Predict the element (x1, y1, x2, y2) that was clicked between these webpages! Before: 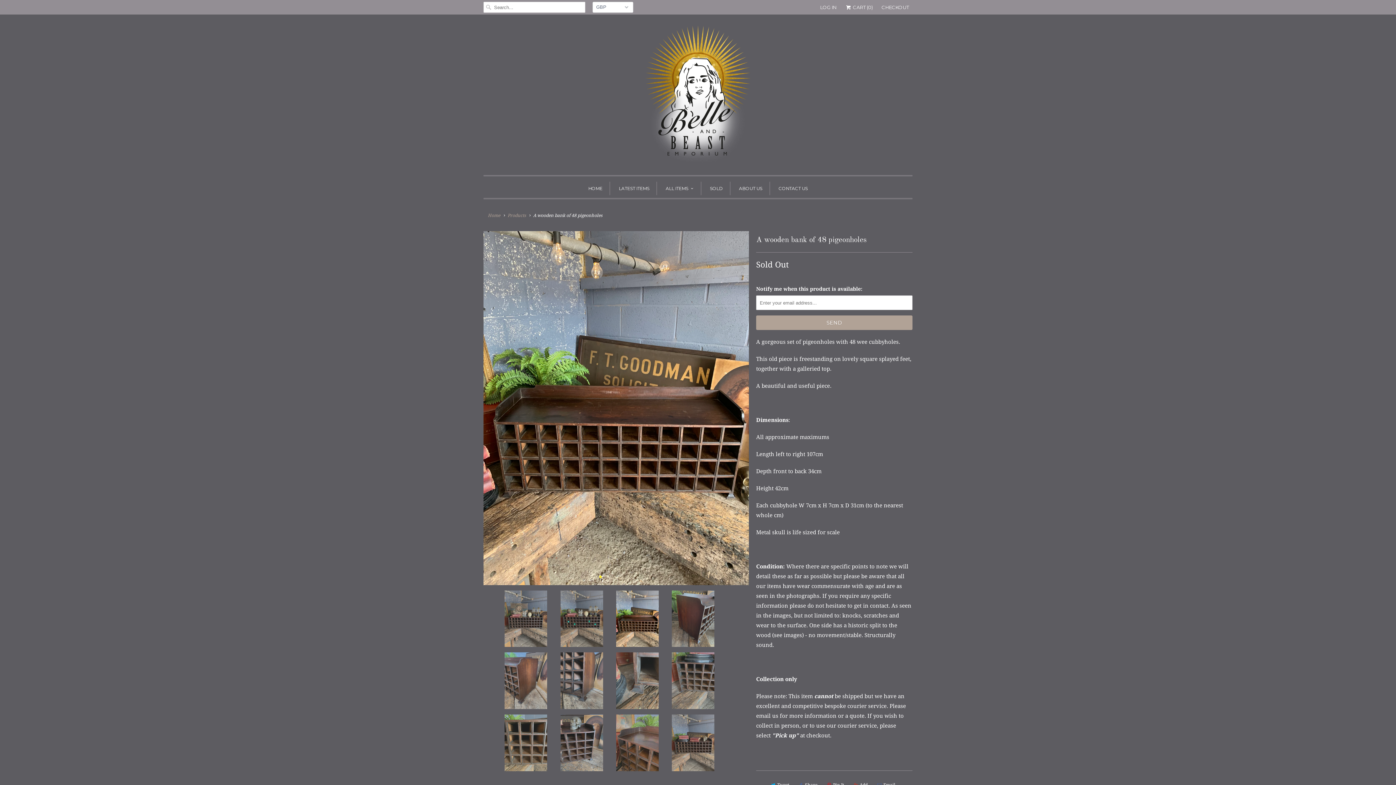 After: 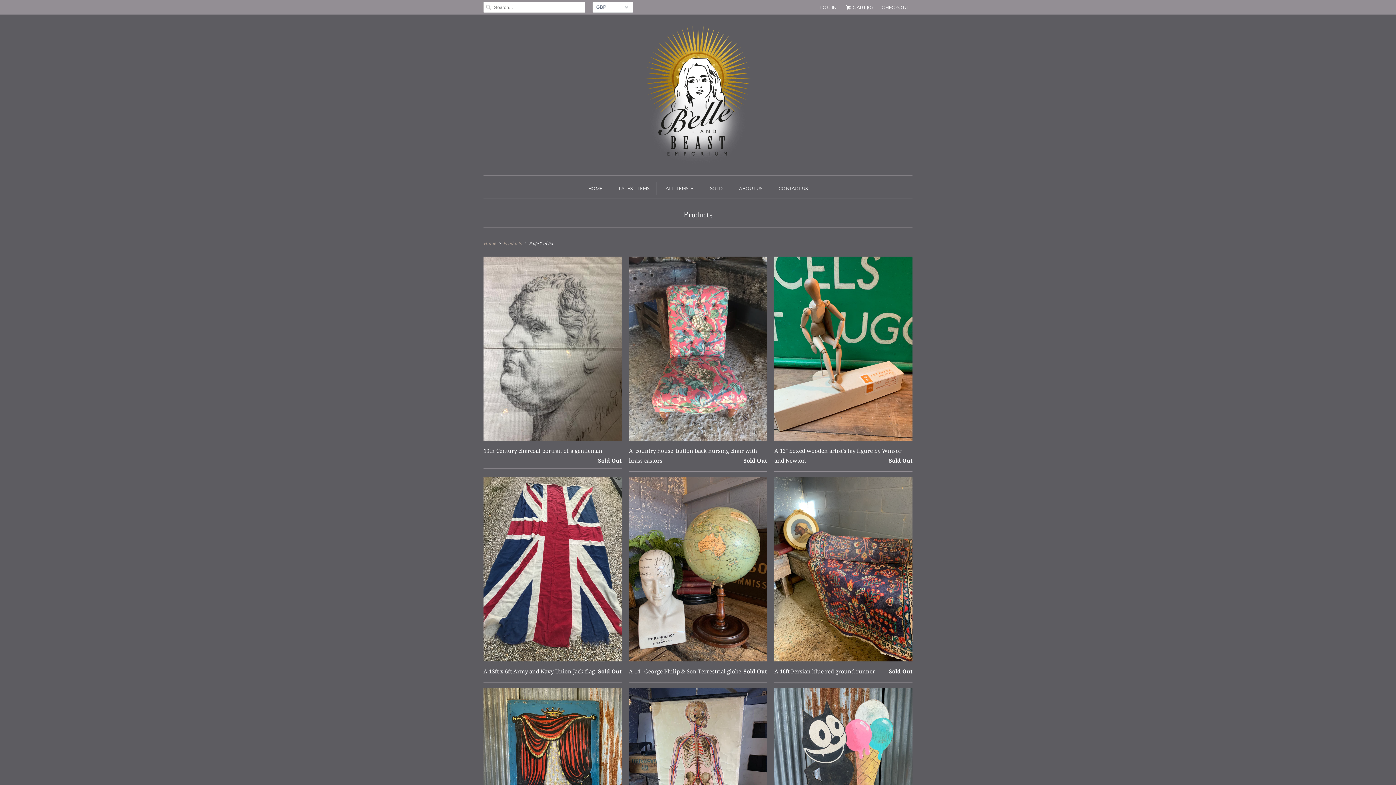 Action: label: Products bbox: (507, 213, 525, 218)